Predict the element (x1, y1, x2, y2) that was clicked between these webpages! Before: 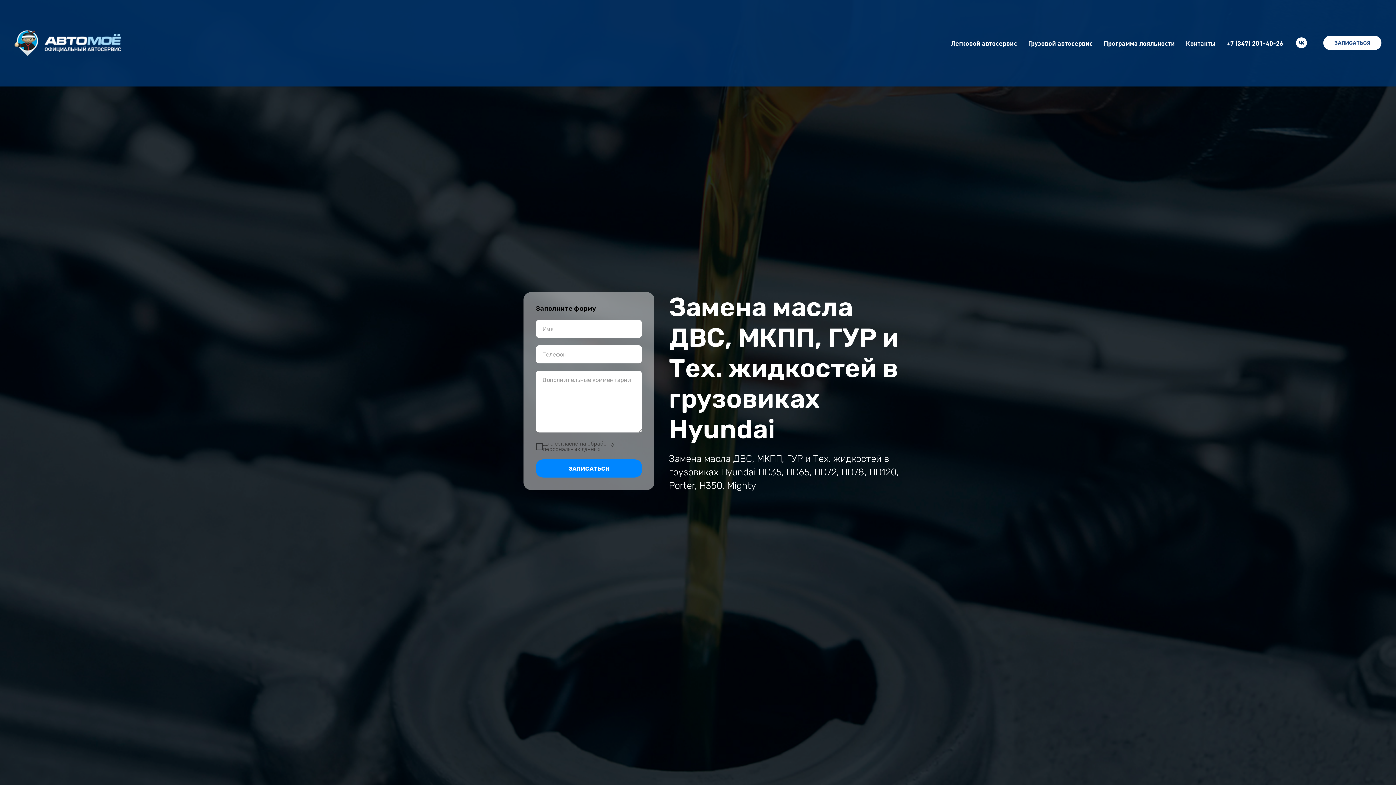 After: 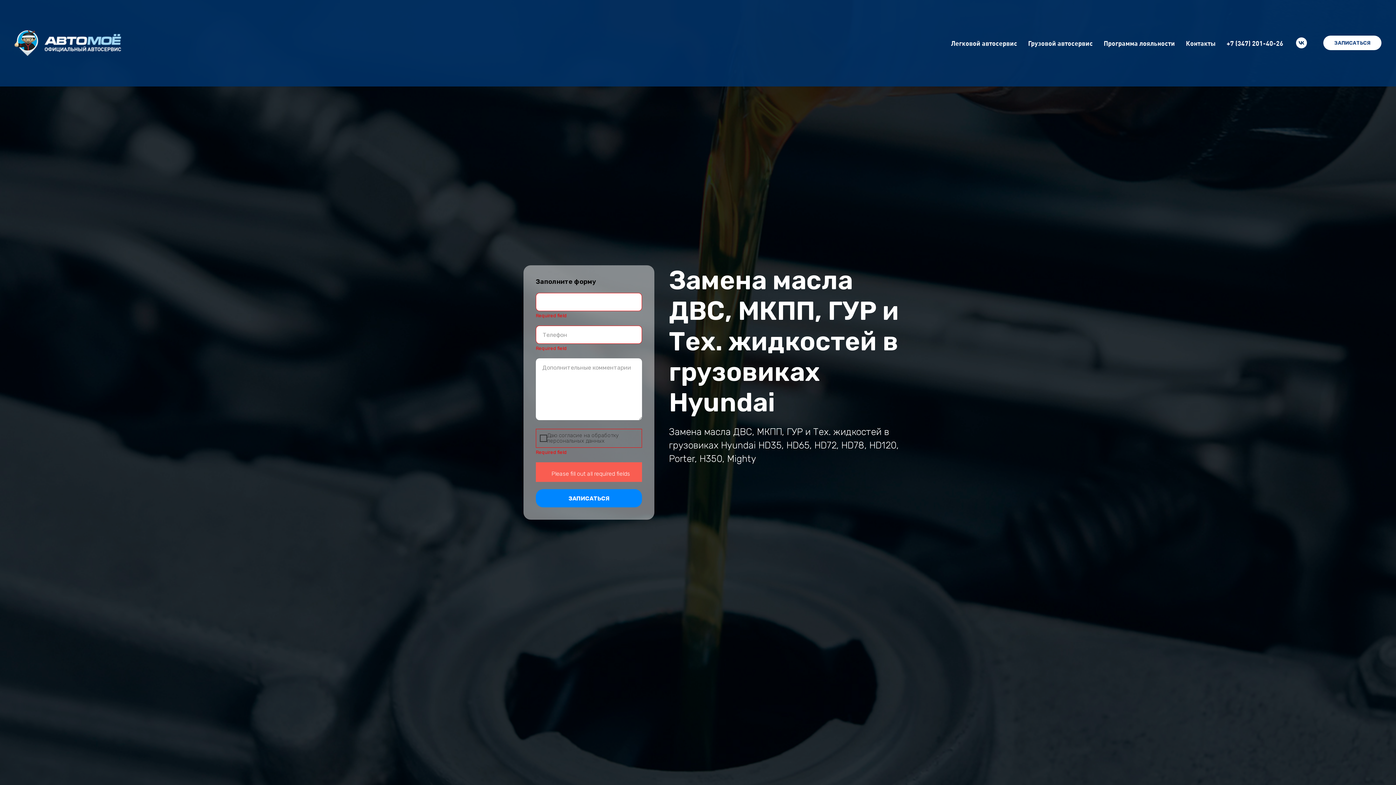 Action: label: ЗАПИСАТЬСЯ bbox: (536, 459, 642, 477)